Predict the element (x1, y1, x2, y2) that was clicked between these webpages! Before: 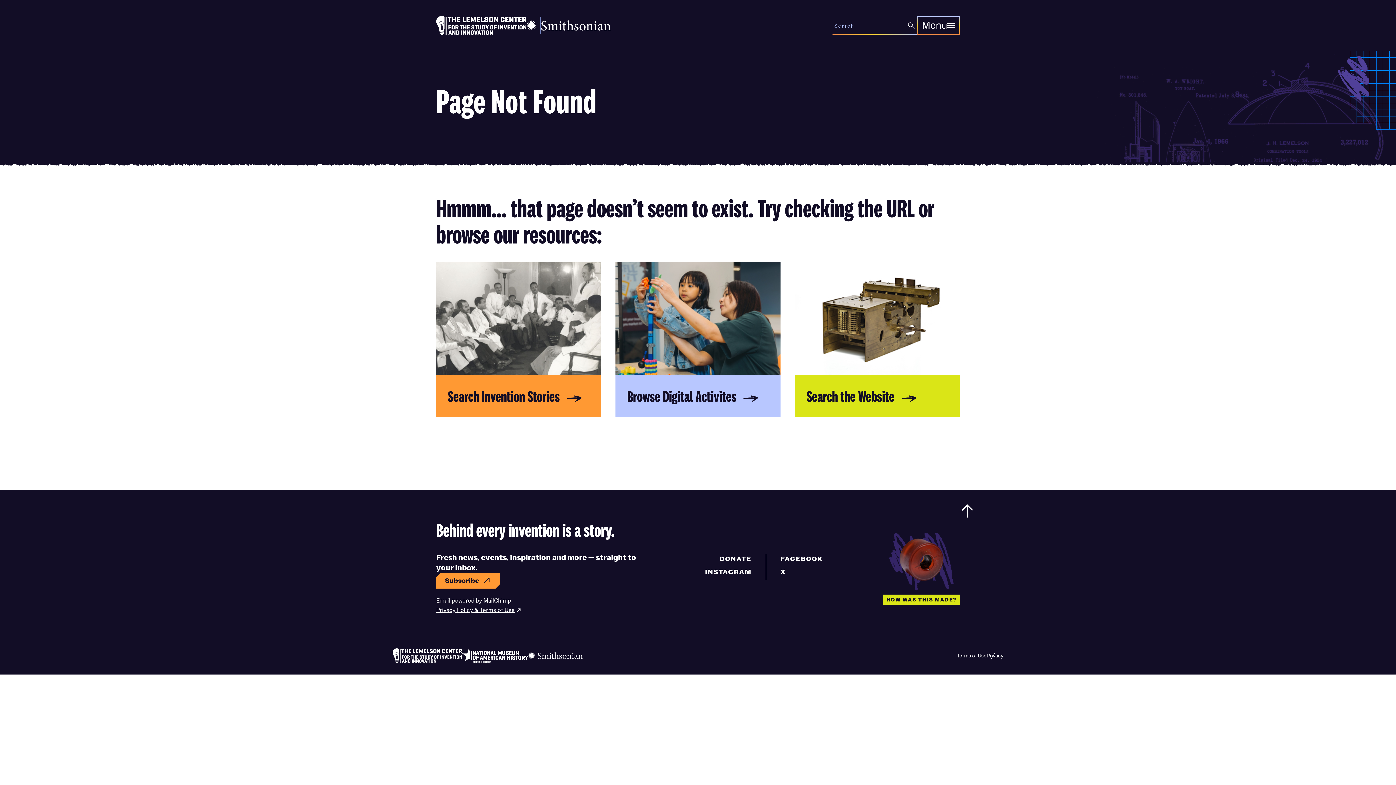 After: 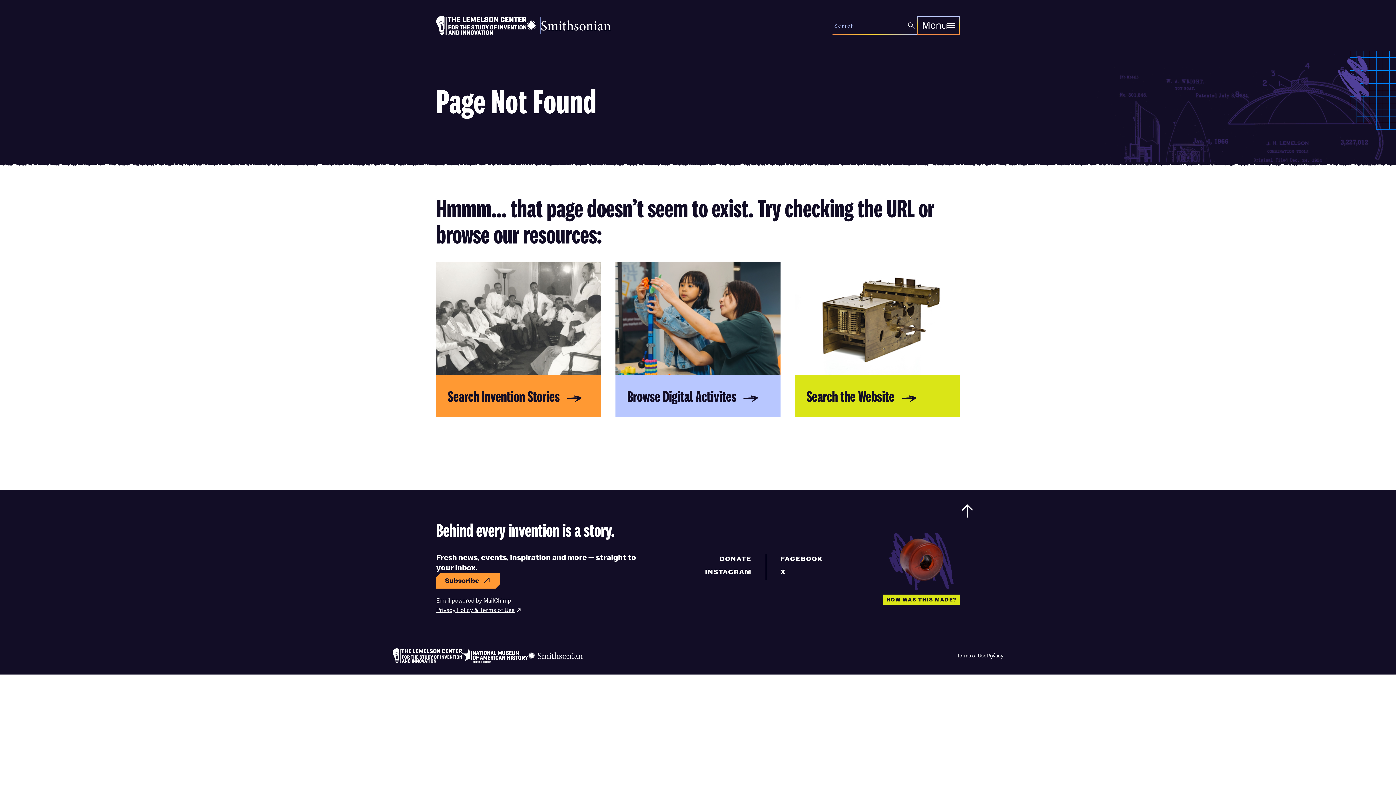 Action: bbox: (986, 651, 1003, 659) label: Privacy
(opens in new window)